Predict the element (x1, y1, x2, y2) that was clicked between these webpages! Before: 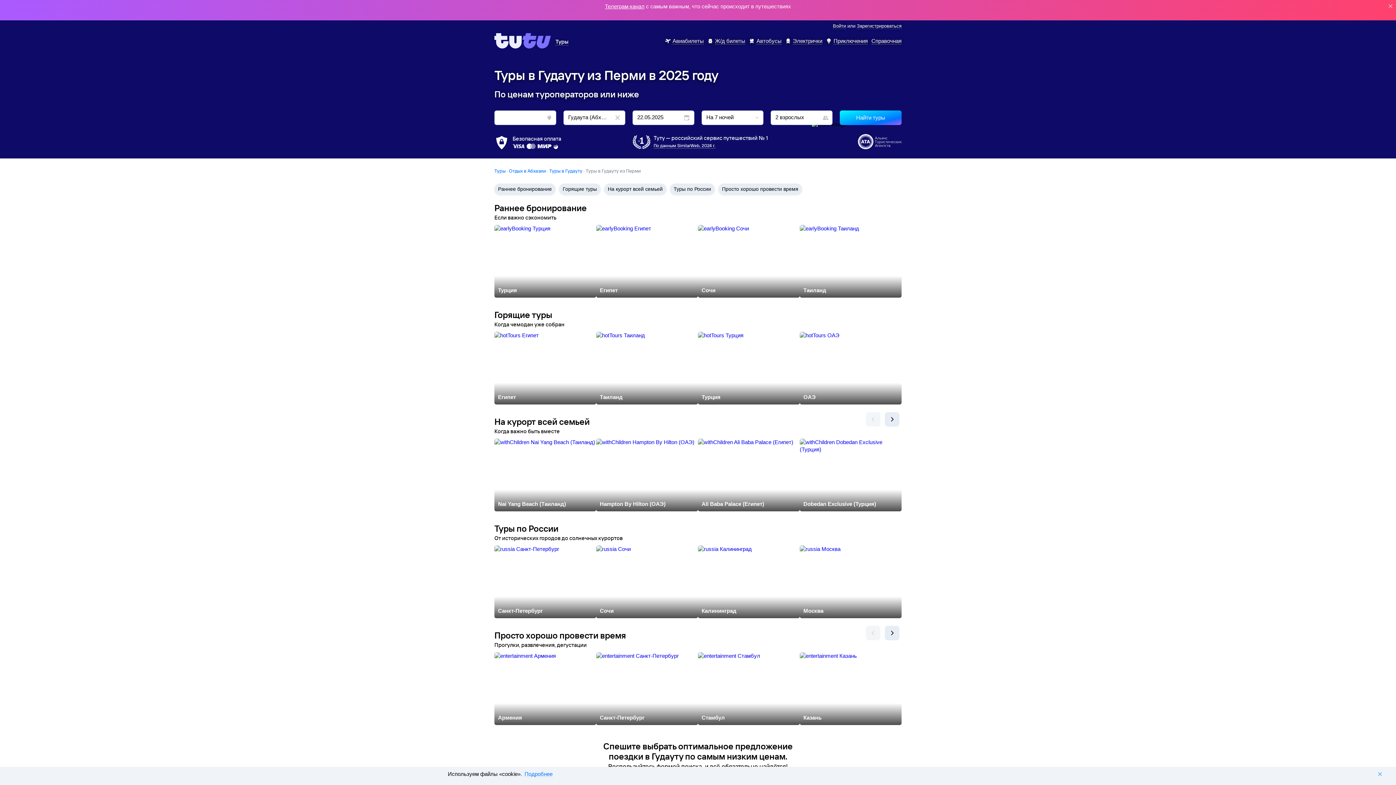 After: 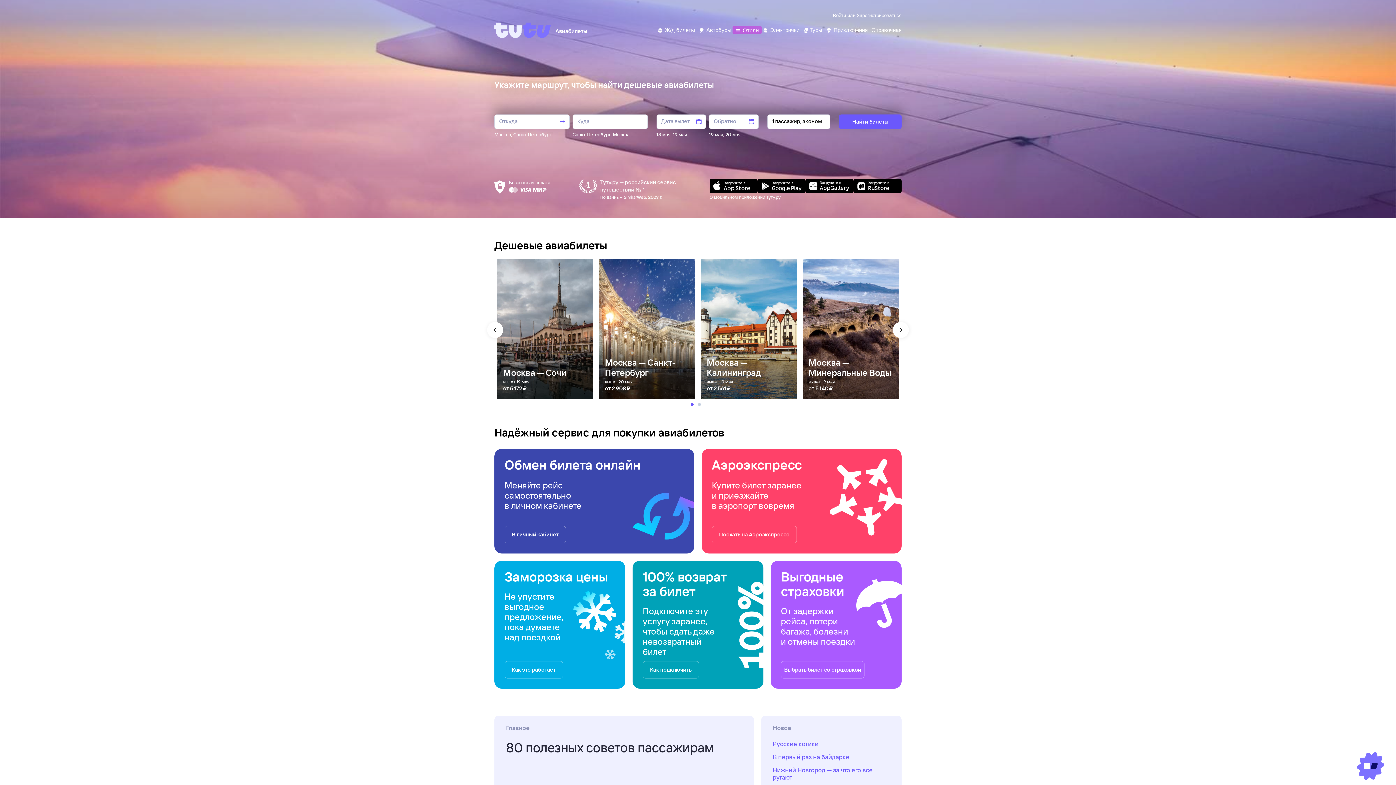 Action: bbox: (665, 37, 704, 43) label: Авиабилеты